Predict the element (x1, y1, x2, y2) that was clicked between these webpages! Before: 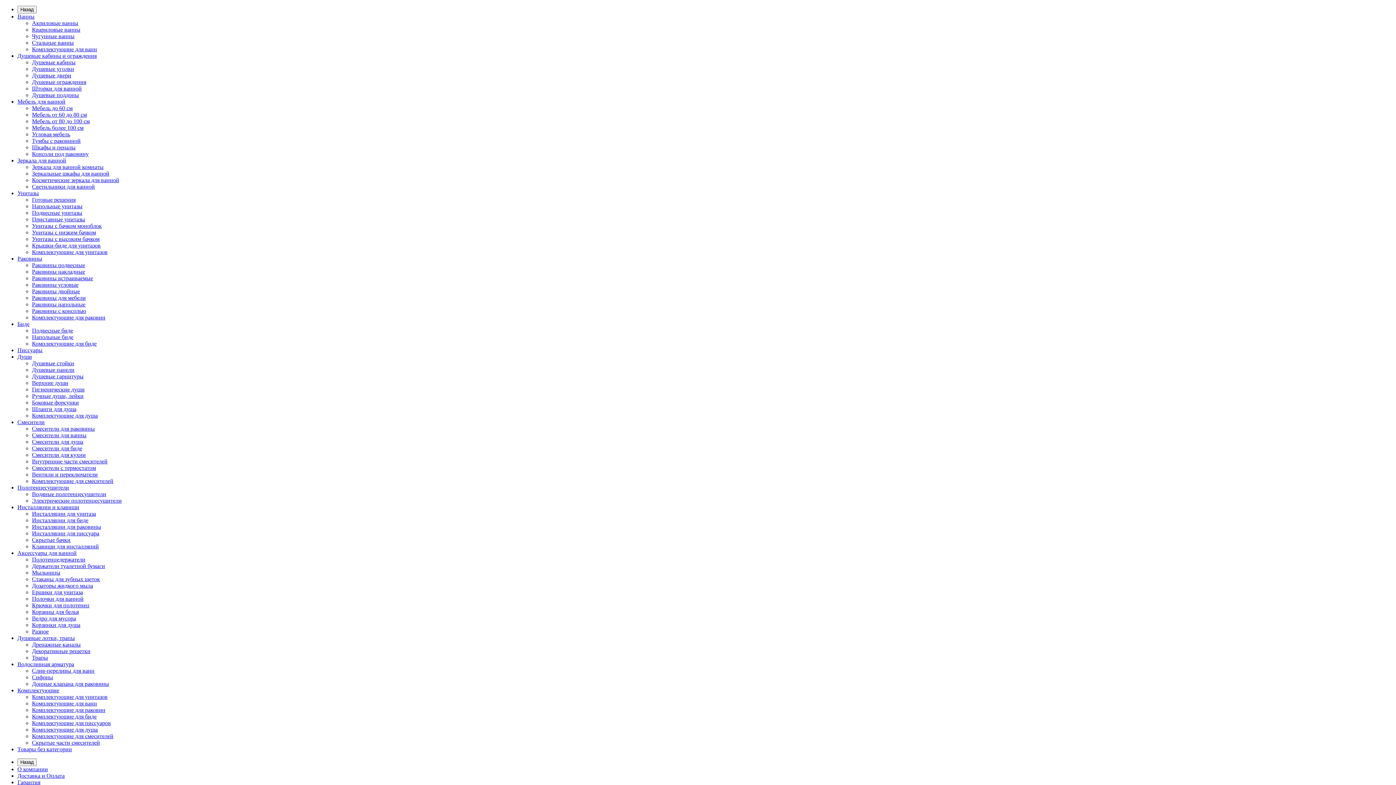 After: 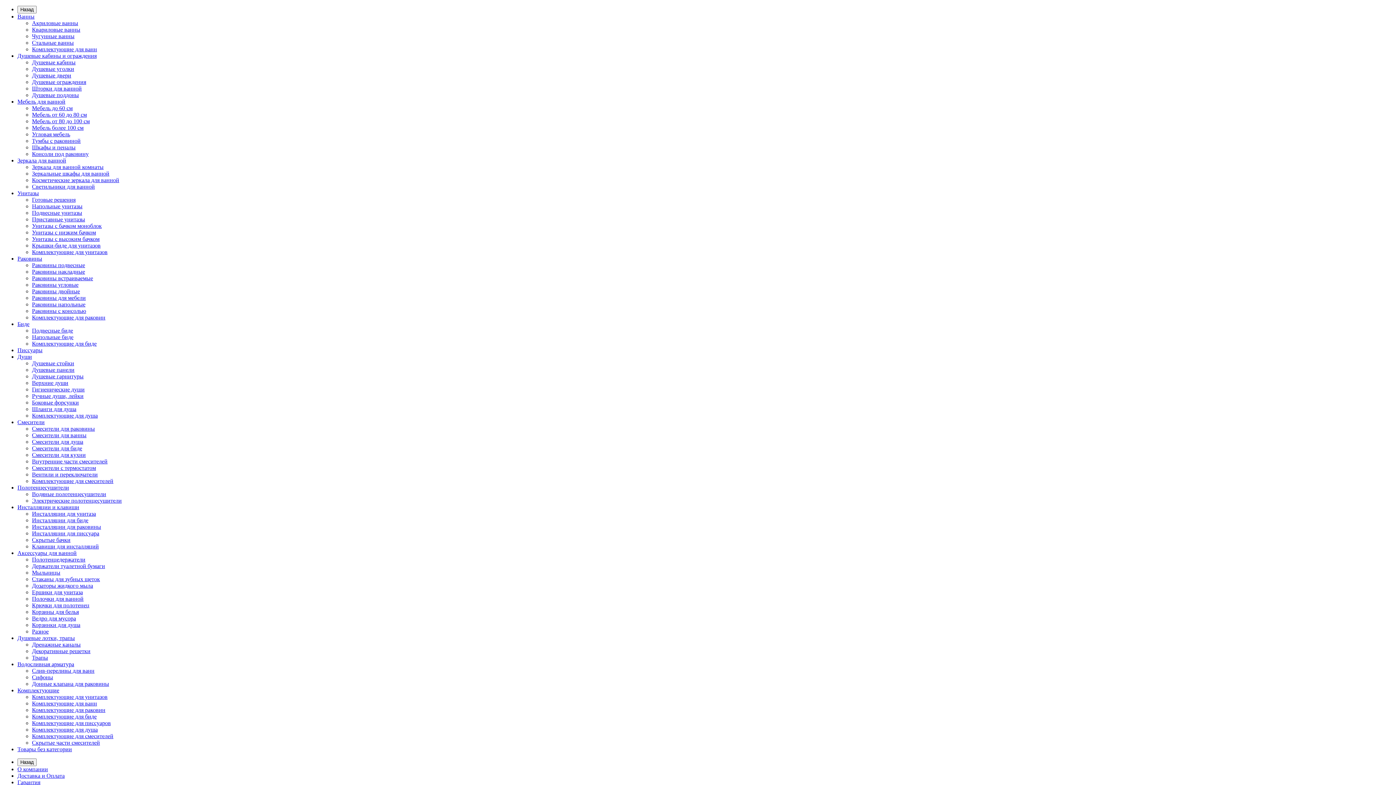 Action: bbox: (32, 314, 105, 320) label: Комплектующие для раковин